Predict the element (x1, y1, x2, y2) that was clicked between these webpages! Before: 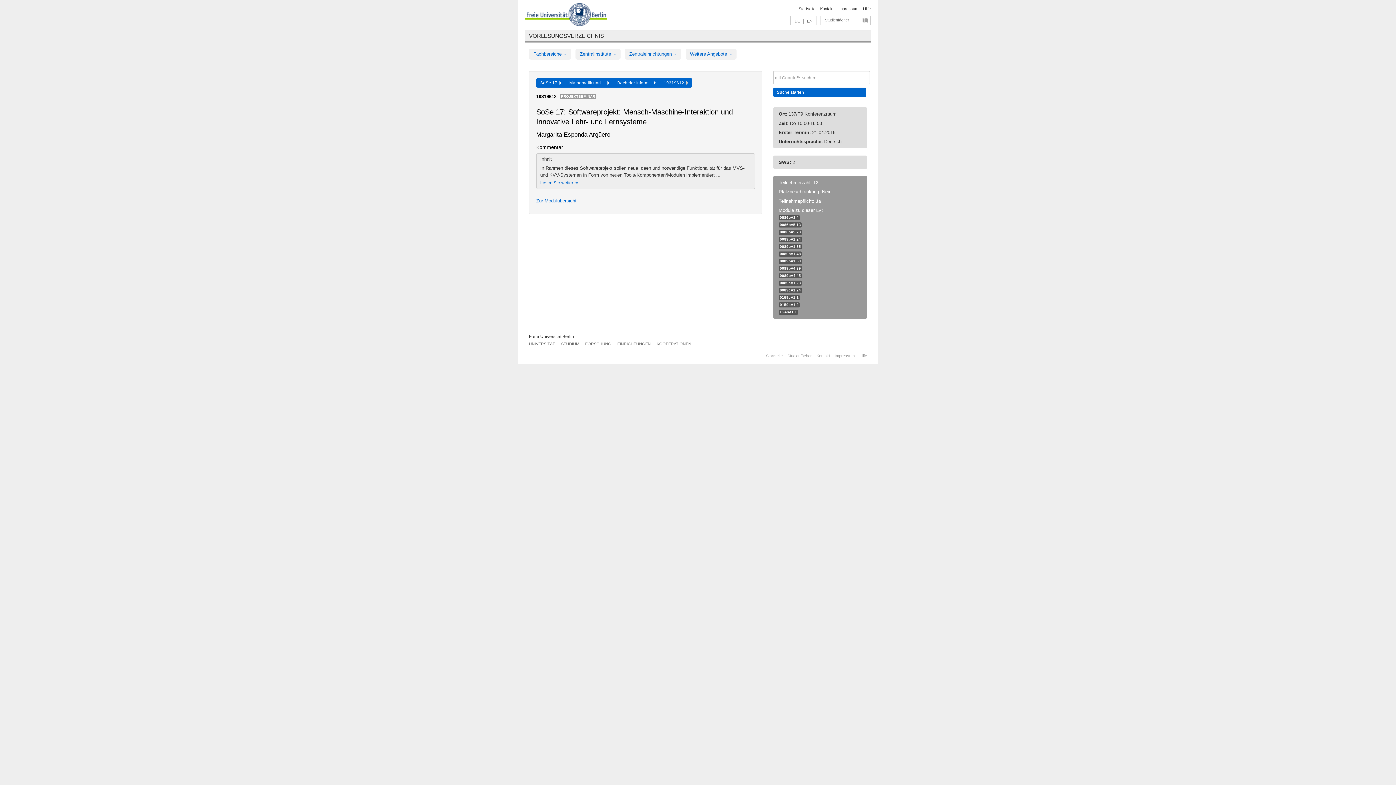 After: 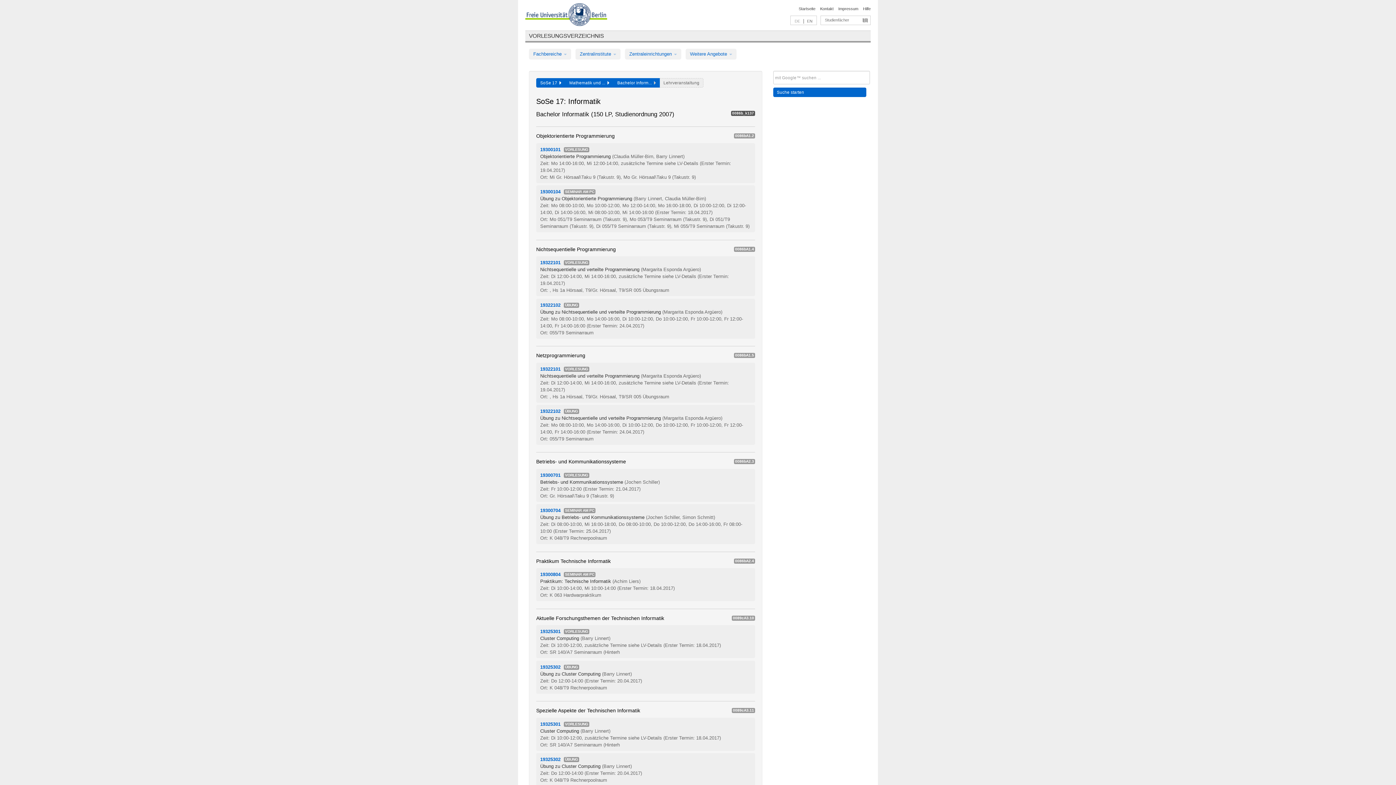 Action: label: Zur Modulübersicht bbox: (536, 198, 576, 203)